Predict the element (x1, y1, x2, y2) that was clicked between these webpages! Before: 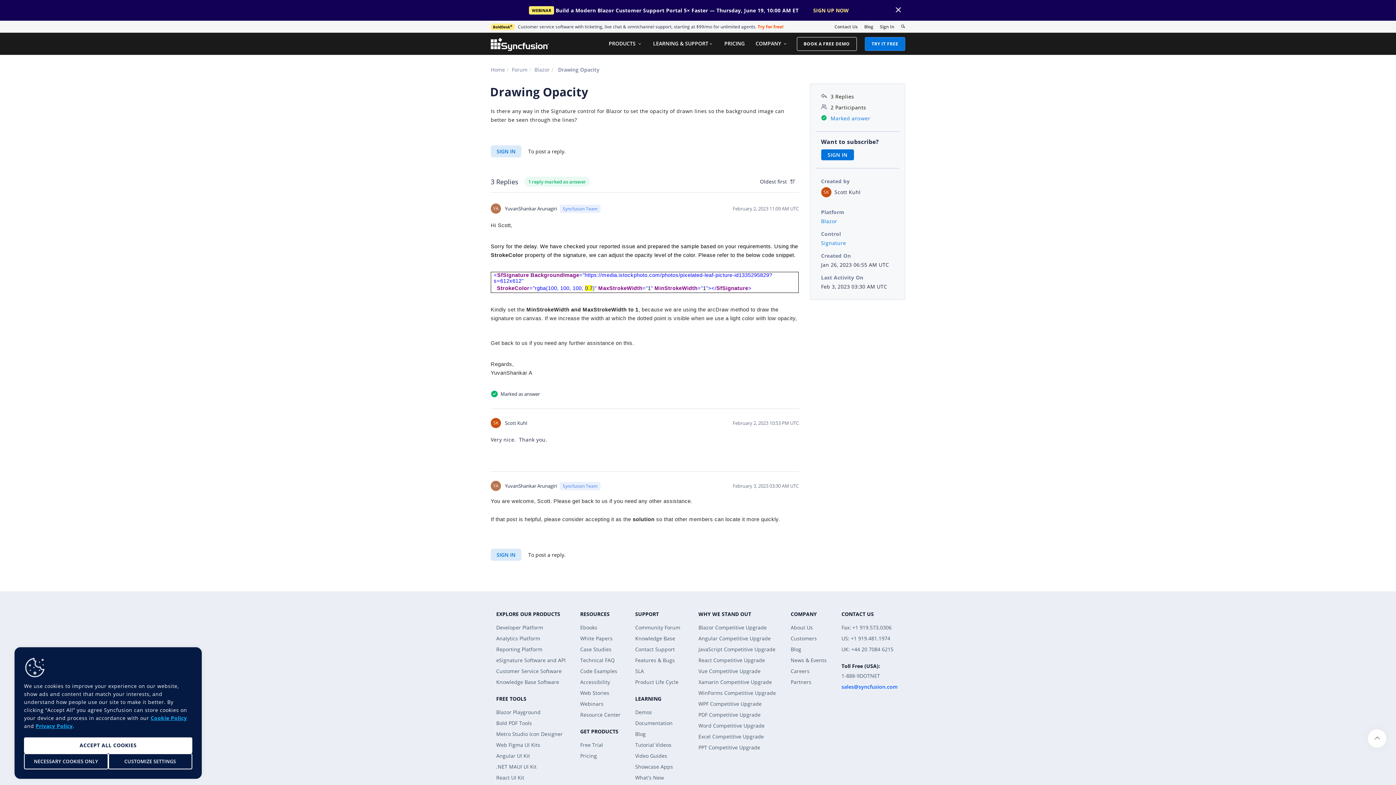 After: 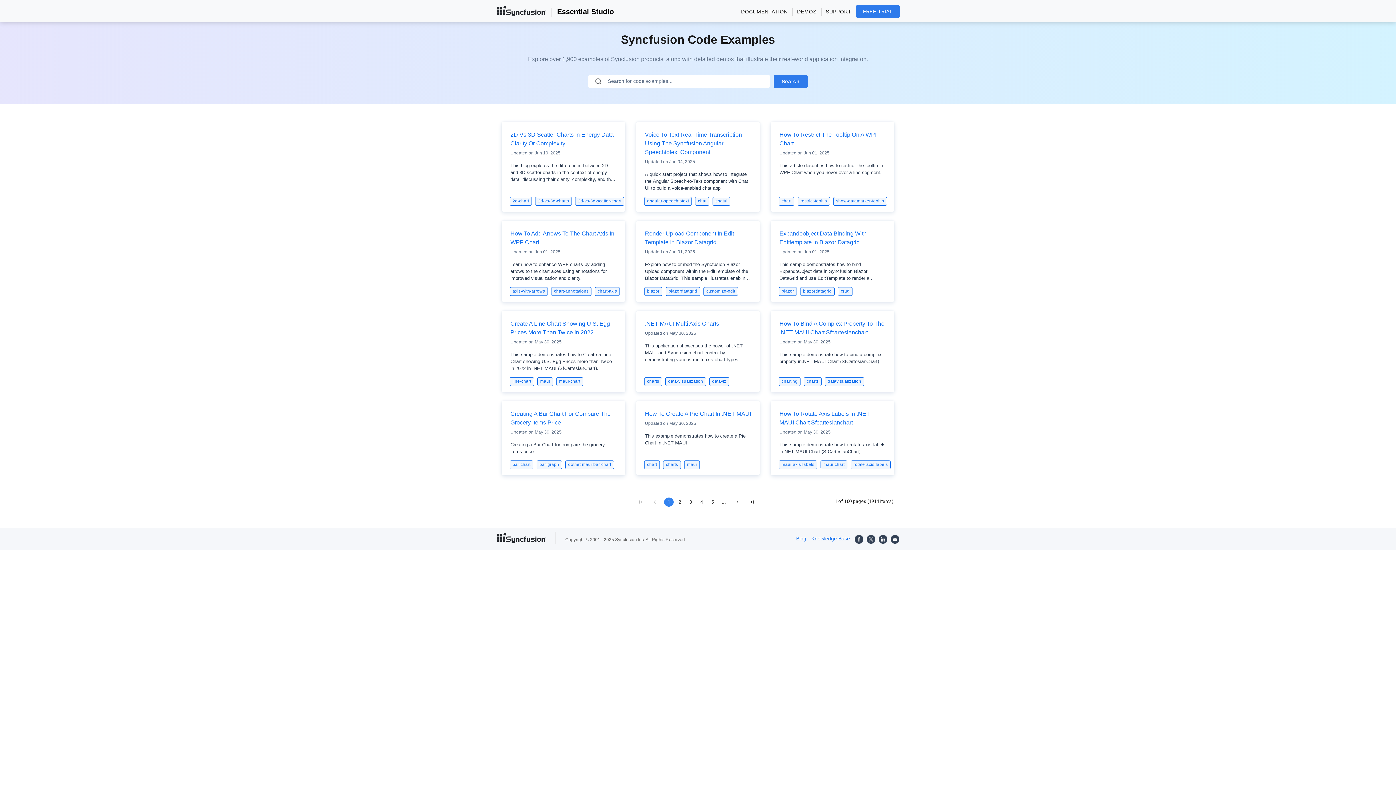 Action: label: Code Examples bbox: (580, 668, 617, 675)